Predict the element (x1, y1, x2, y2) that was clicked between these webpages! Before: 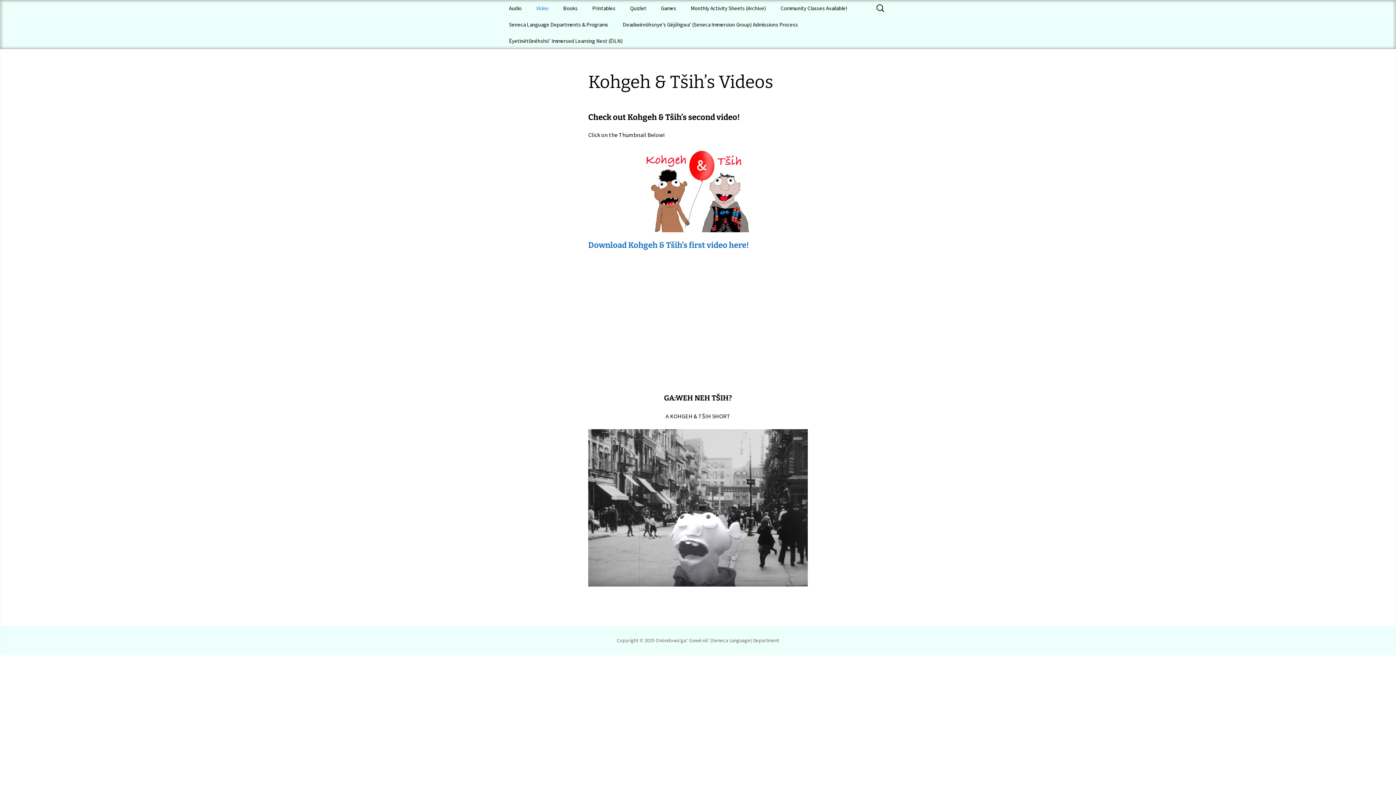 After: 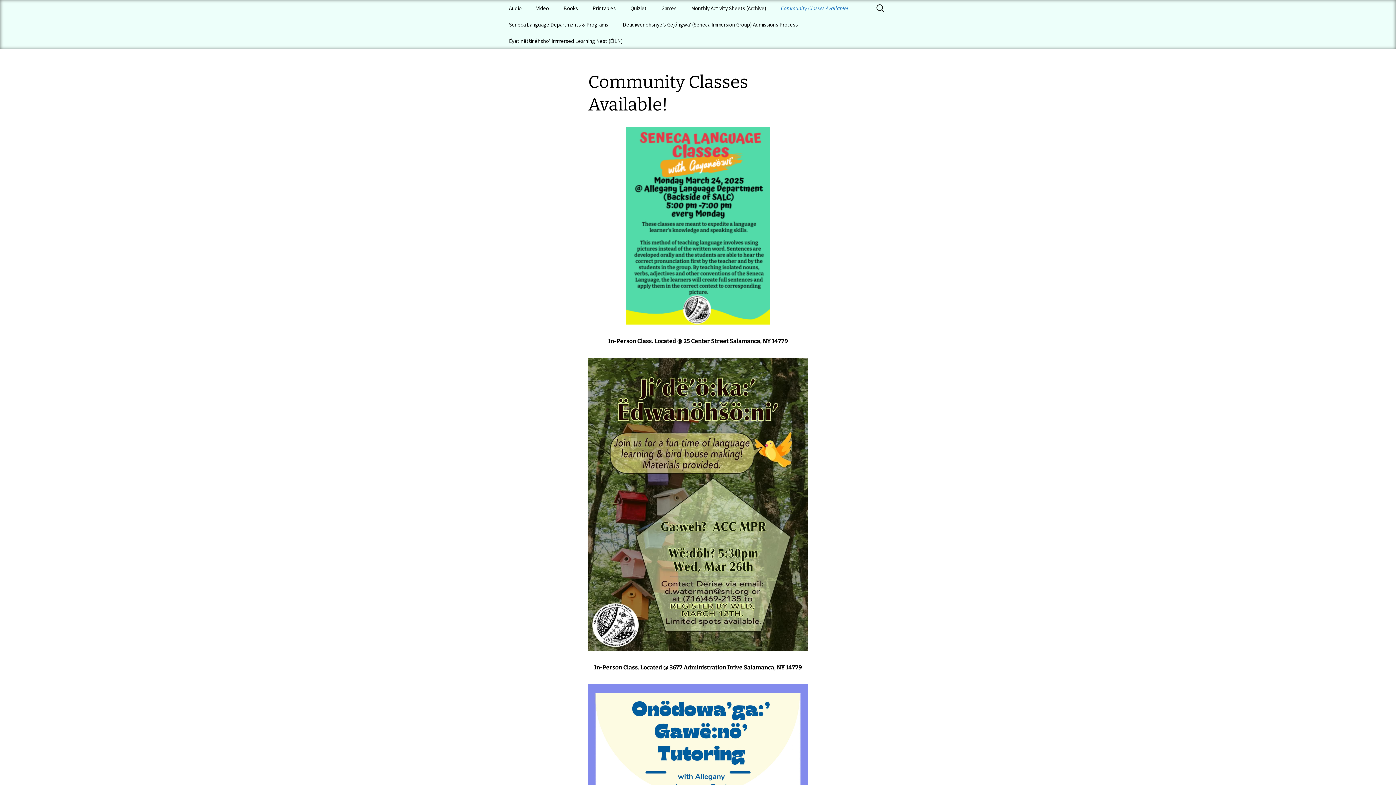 Action: bbox: (773, 0, 854, 16) label: Community Classes Available!